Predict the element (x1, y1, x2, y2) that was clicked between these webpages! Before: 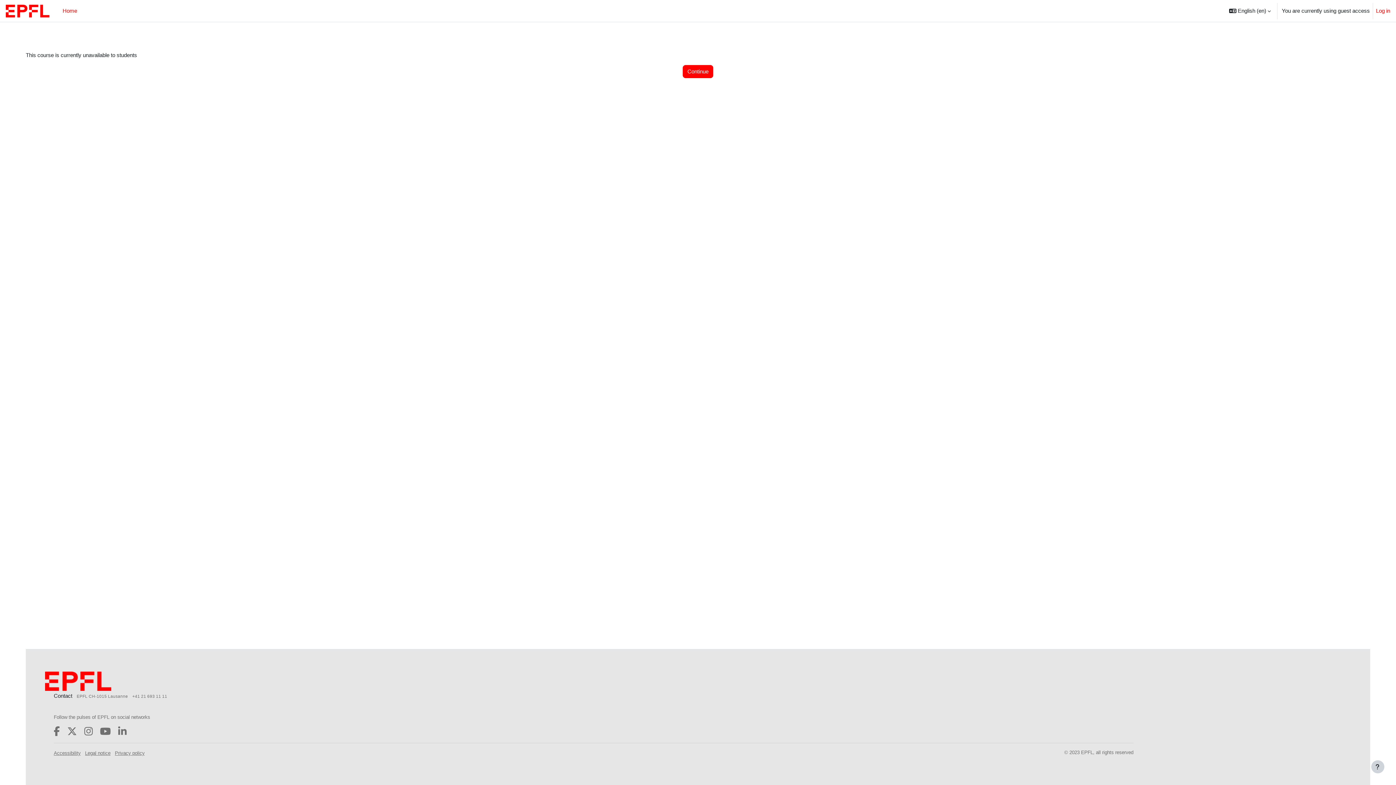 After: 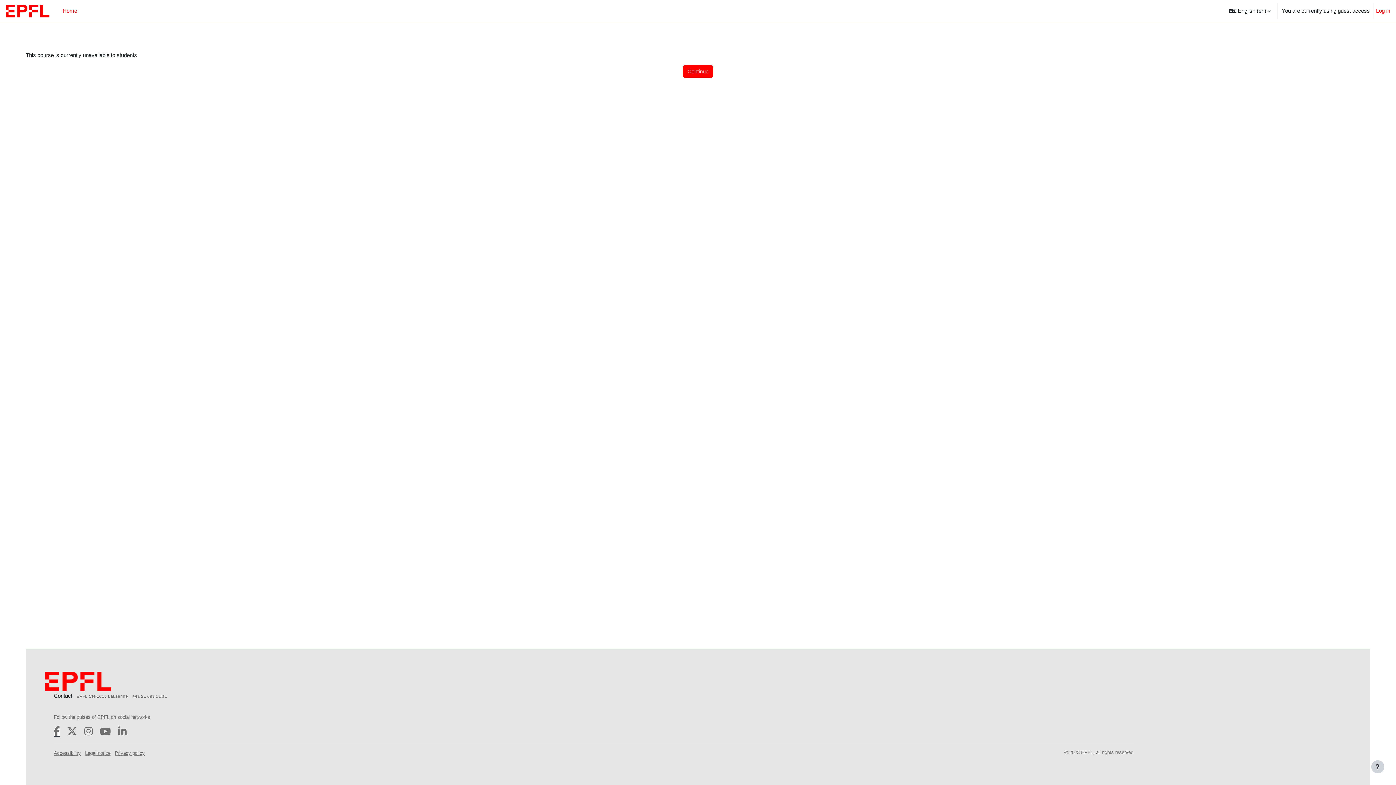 Action: bbox: (53, 730, 60, 736)